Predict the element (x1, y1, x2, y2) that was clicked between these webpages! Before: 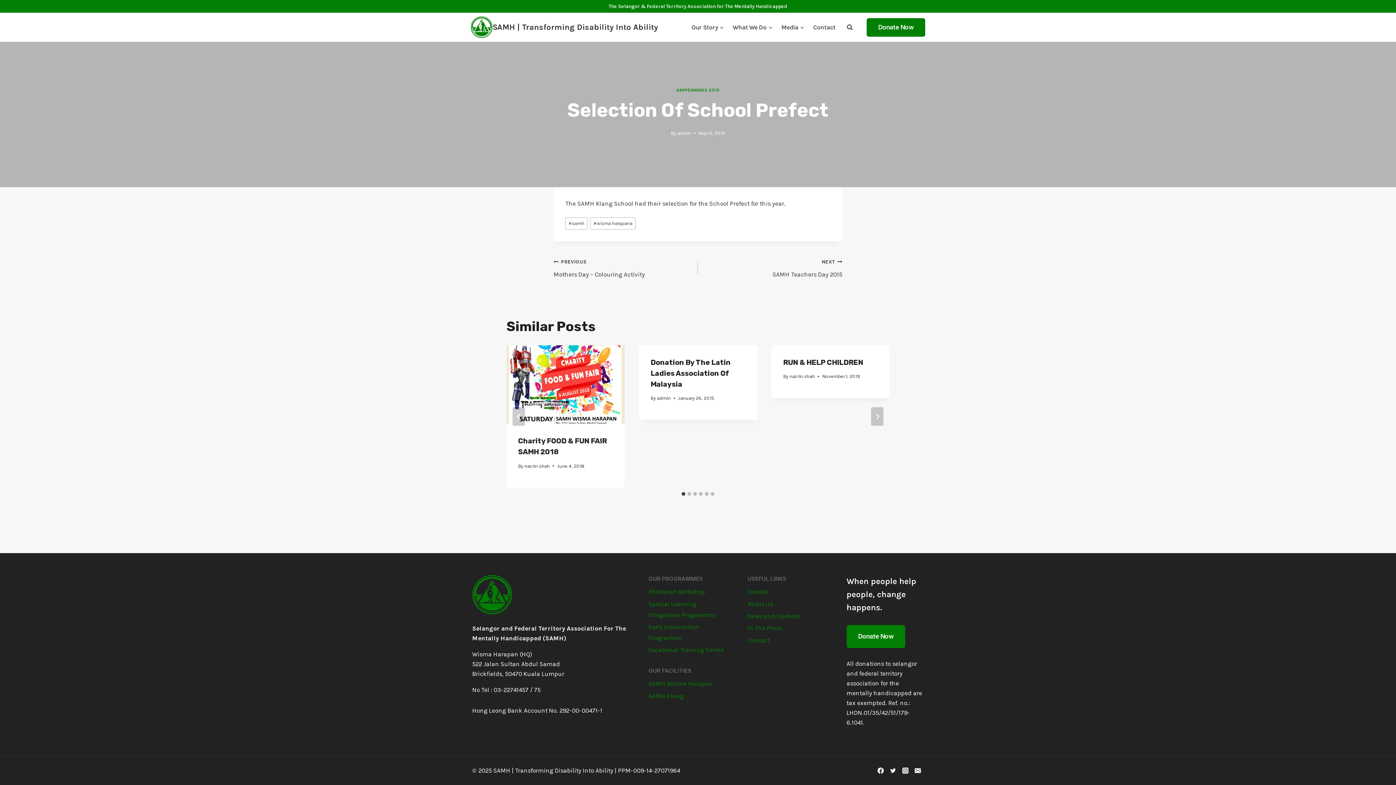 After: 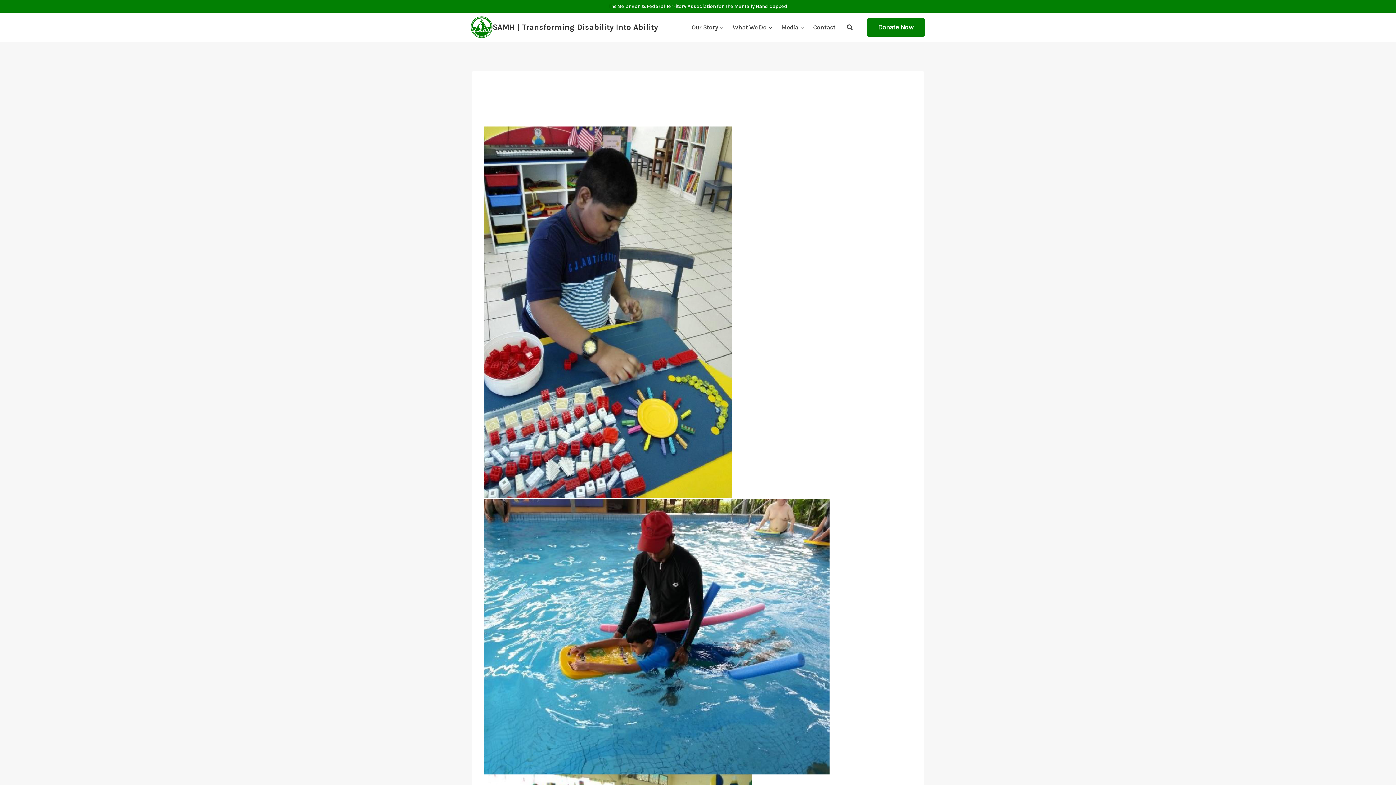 Action: label: Early Intervention Programme bbox: (648, 621, 725, 644)